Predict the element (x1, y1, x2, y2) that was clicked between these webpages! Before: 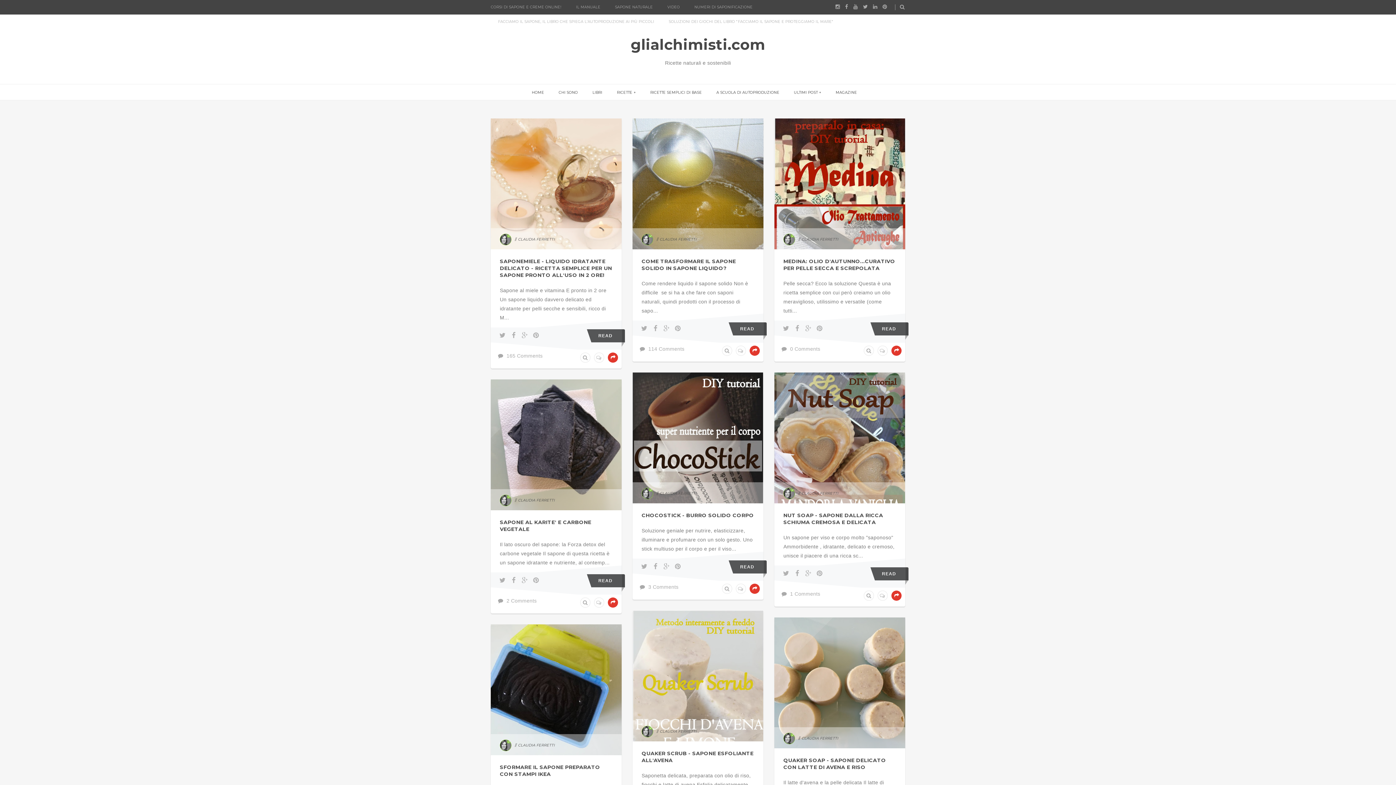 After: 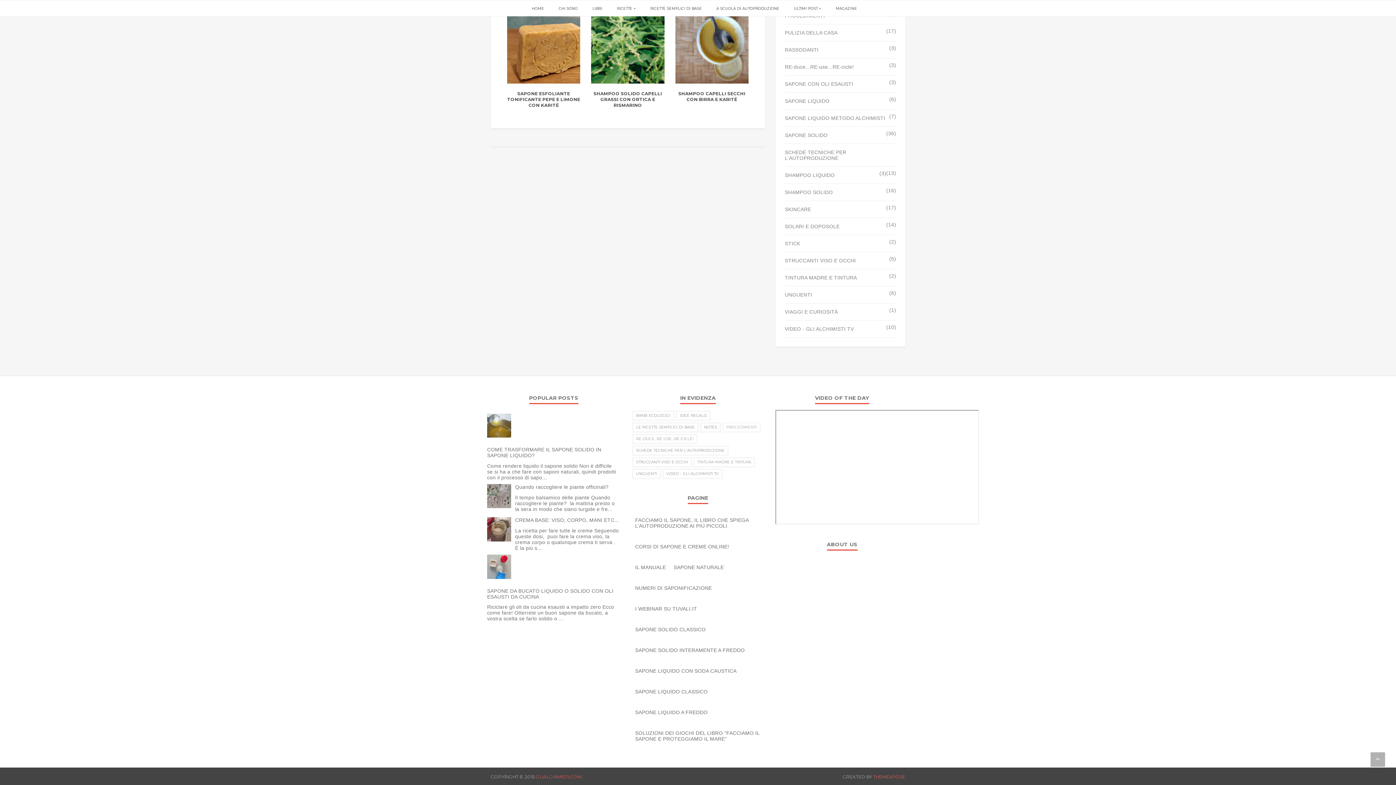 Action: bbox: (918, 668, 921, 678) label: 11